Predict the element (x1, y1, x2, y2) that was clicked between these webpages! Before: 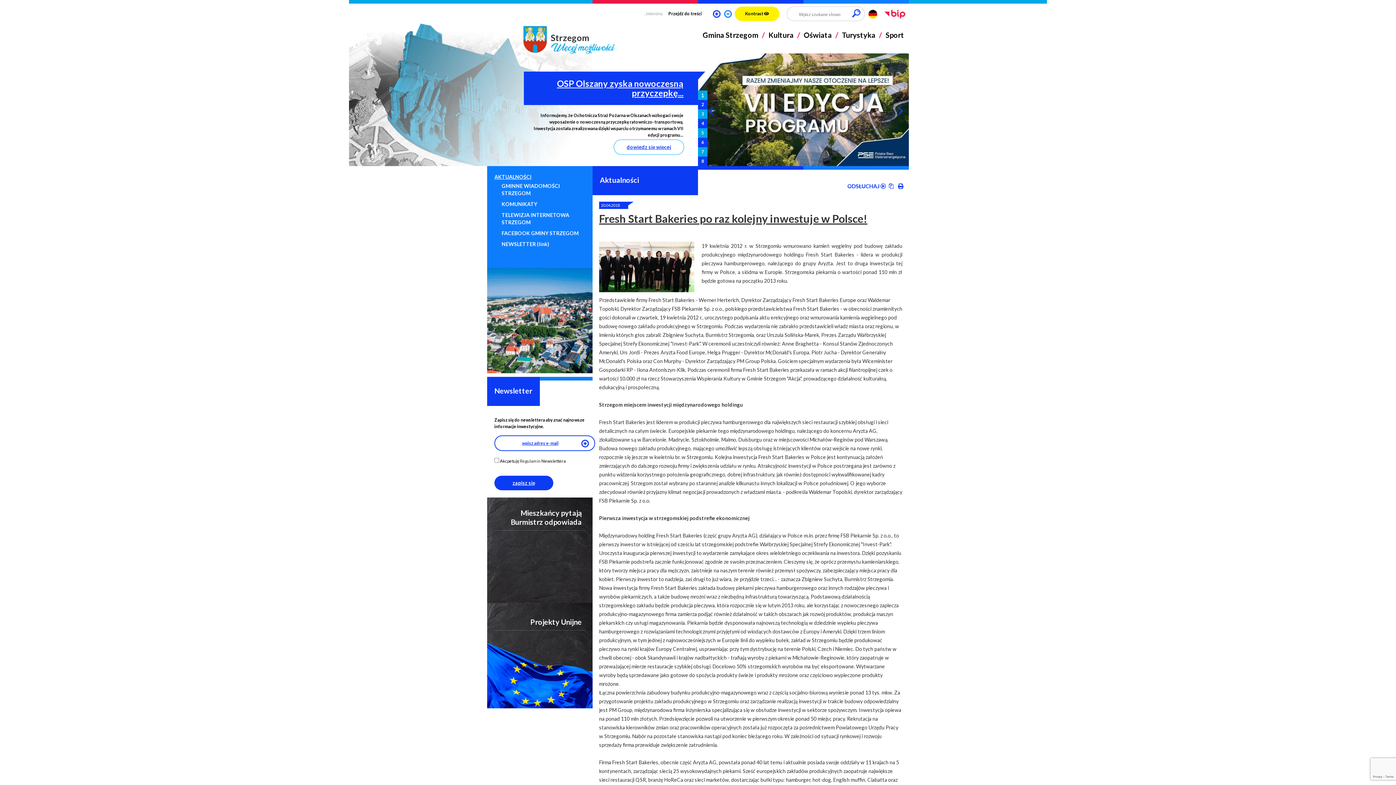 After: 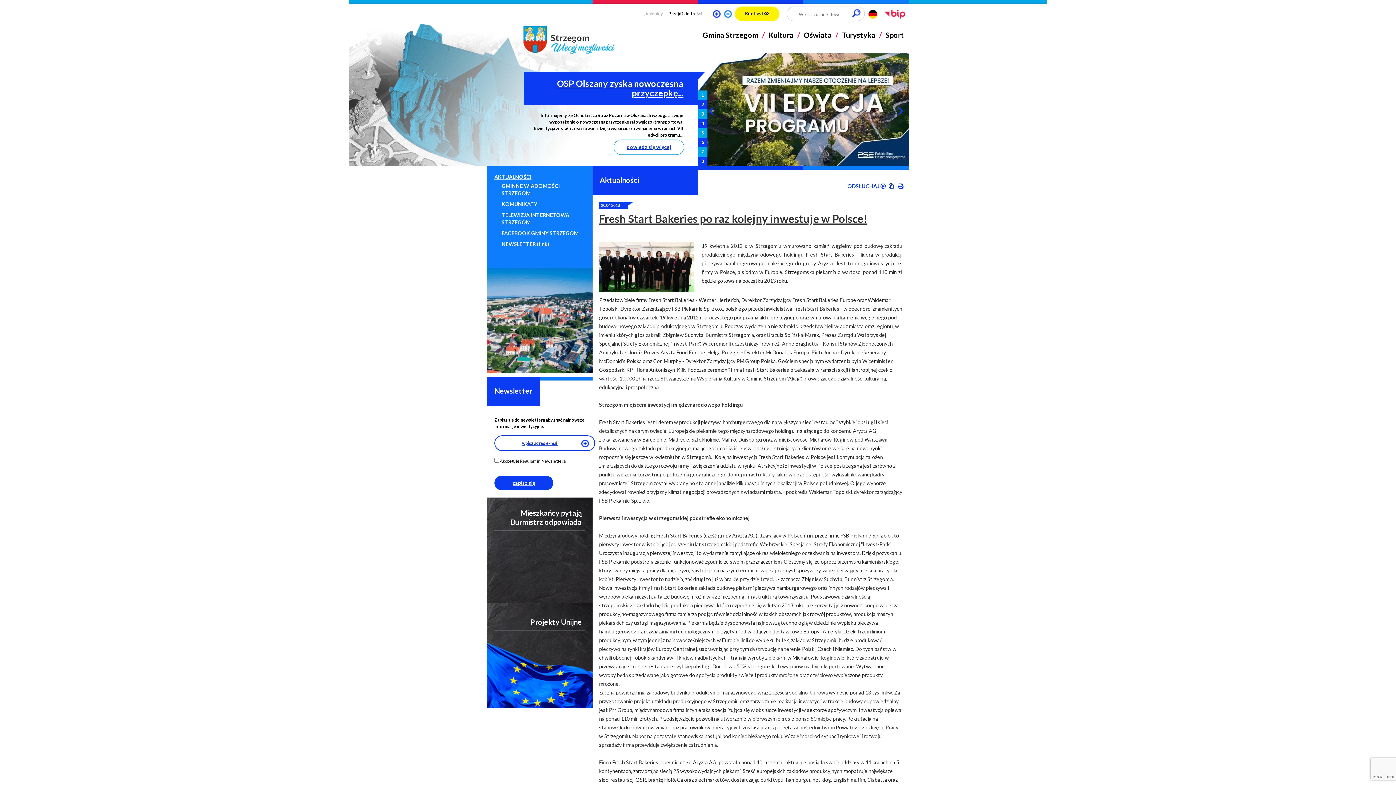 Action: bbox: (713, 6, 718, 21)